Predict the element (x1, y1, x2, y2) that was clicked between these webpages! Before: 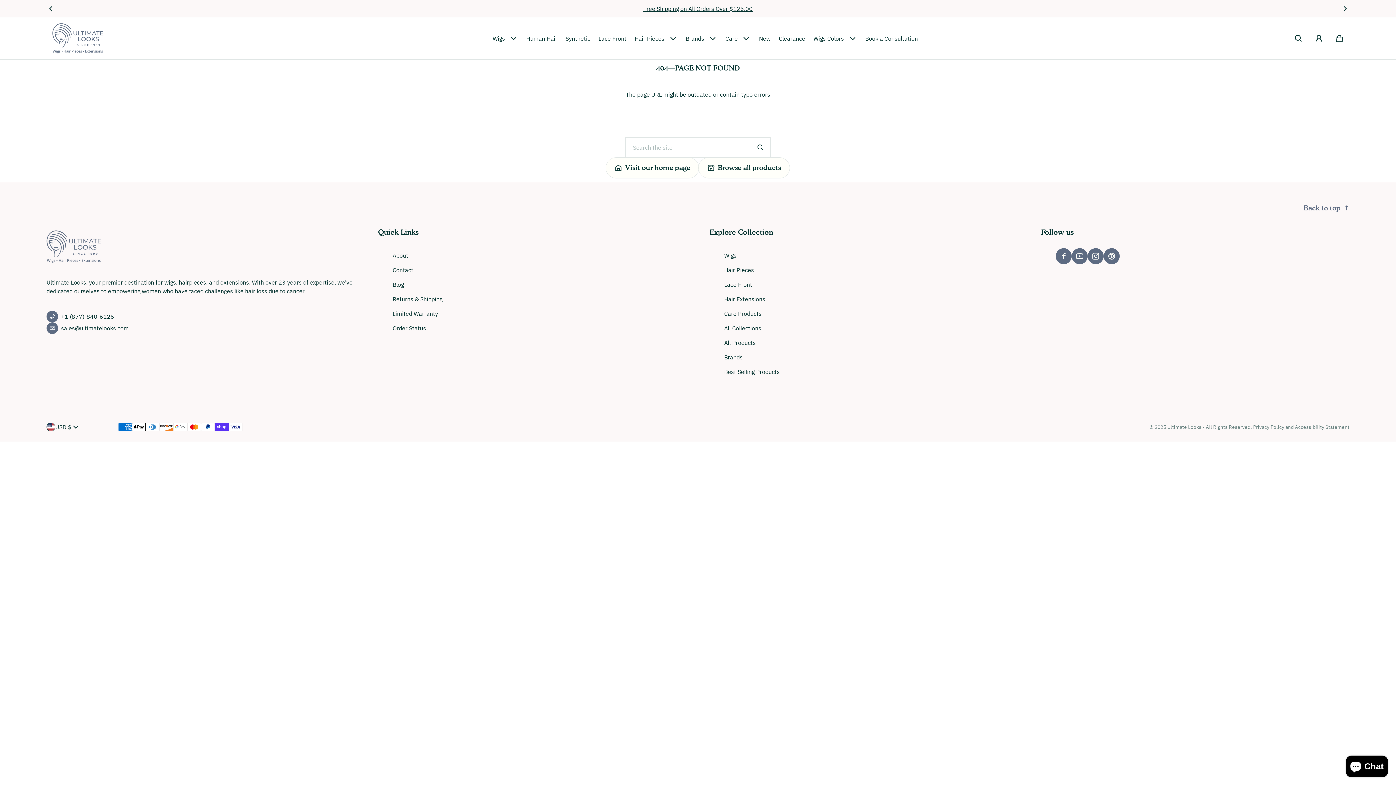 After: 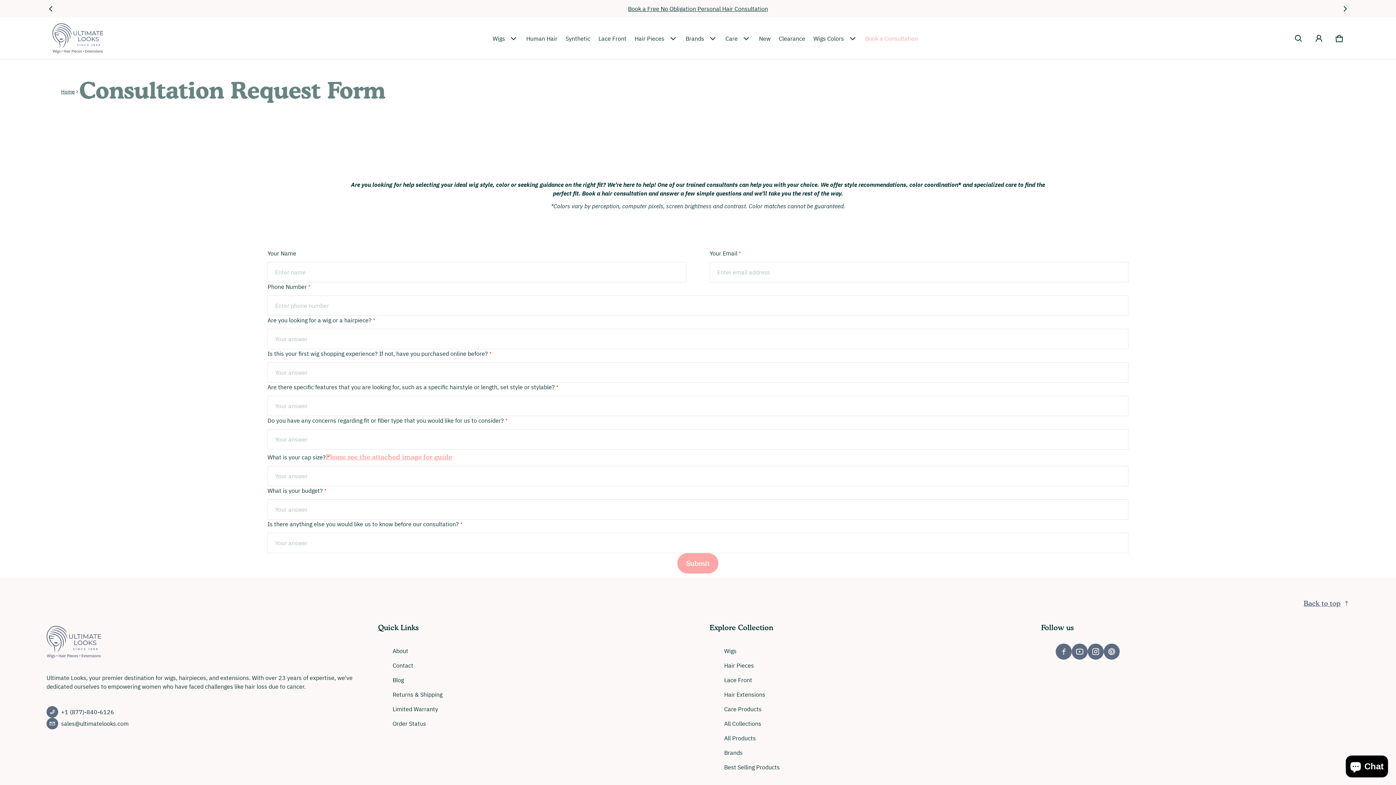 Action: bbox: (861, 27, 922, 49) label: Book a Consultation